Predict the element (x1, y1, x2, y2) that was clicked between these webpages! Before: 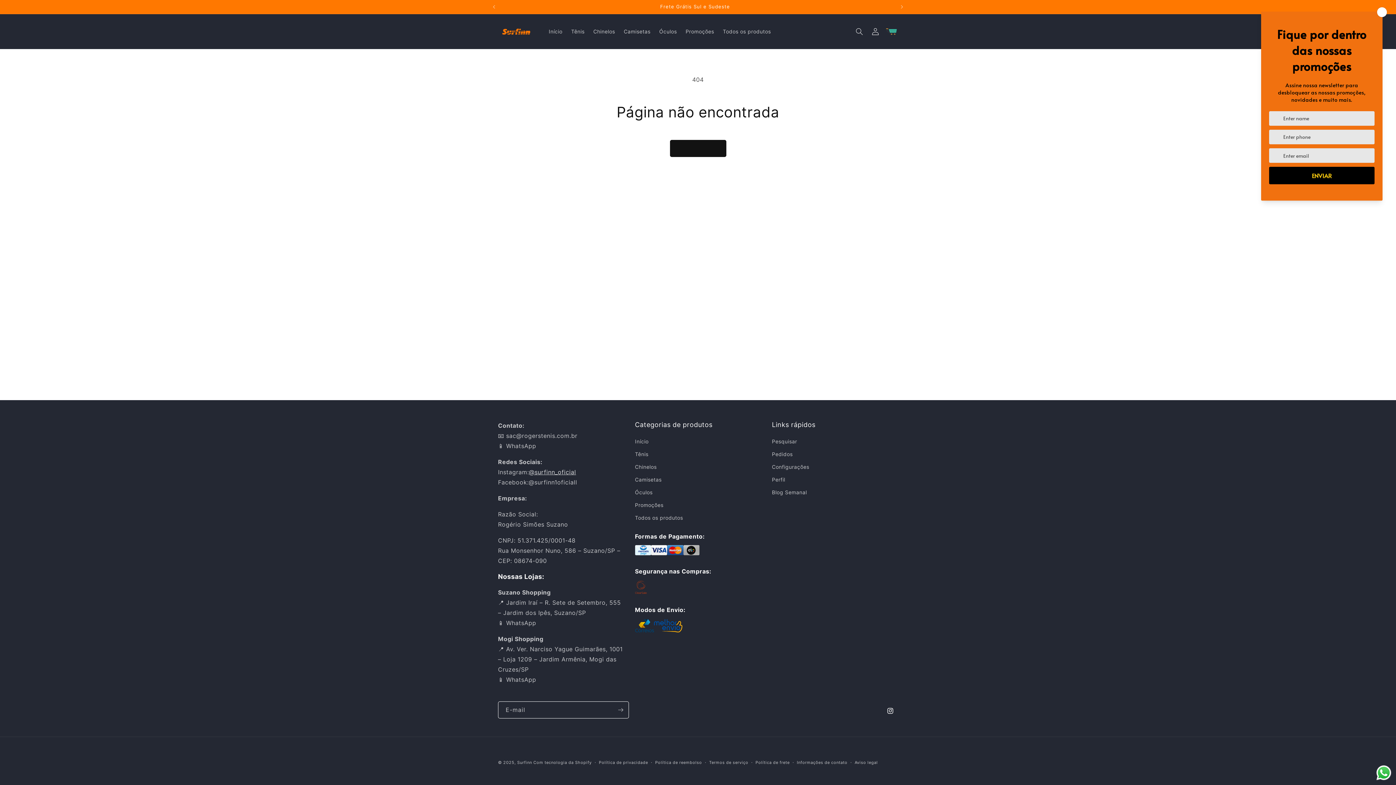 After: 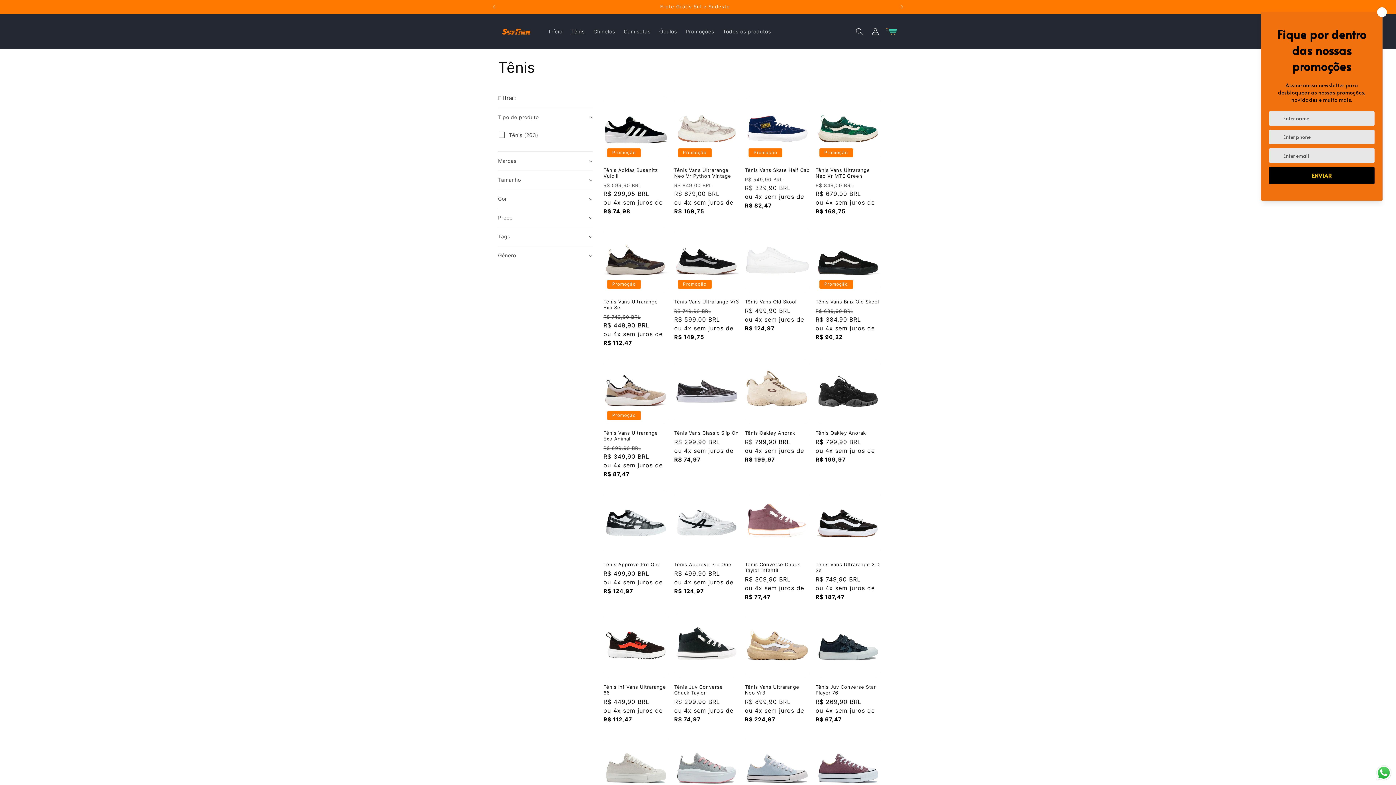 Action: label: Tênis bbox: (566, 23, 589, 39)